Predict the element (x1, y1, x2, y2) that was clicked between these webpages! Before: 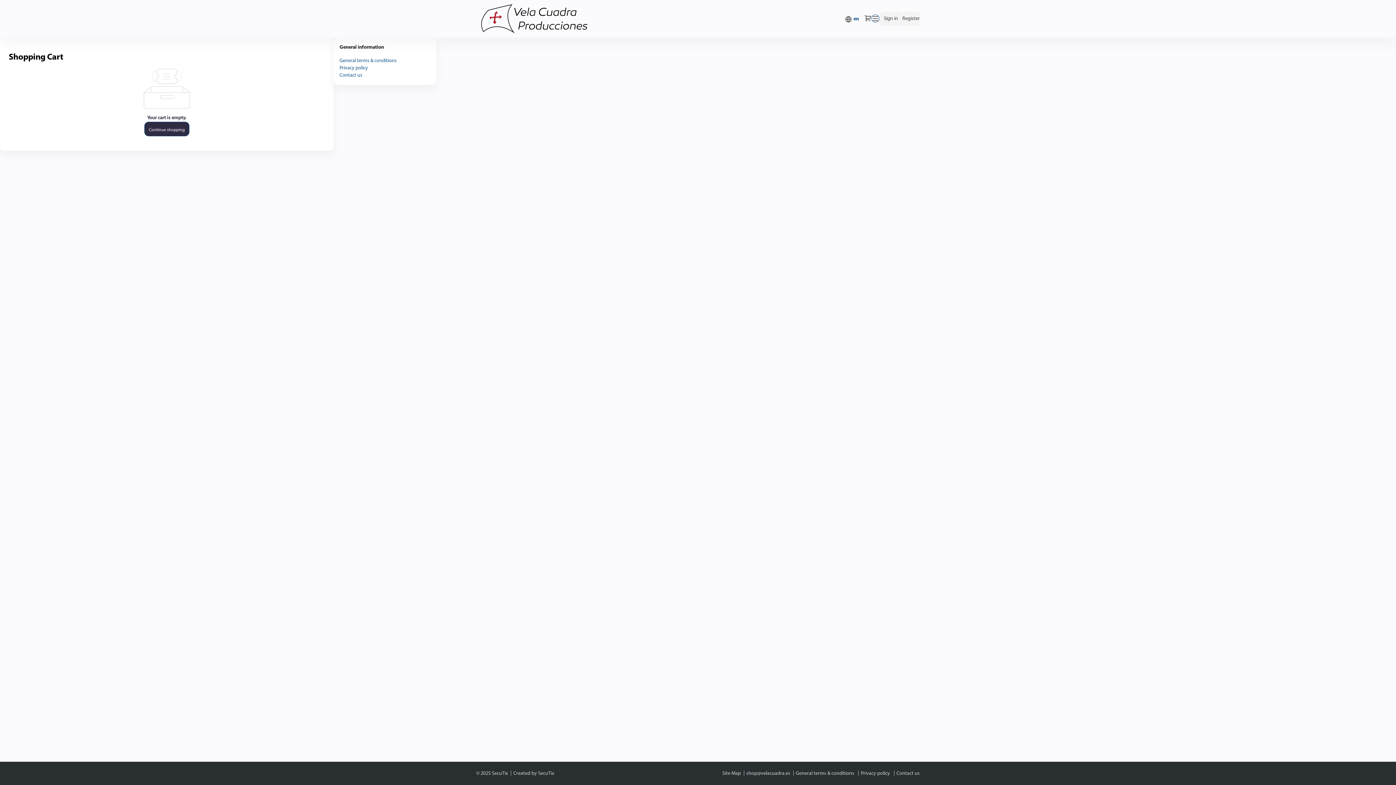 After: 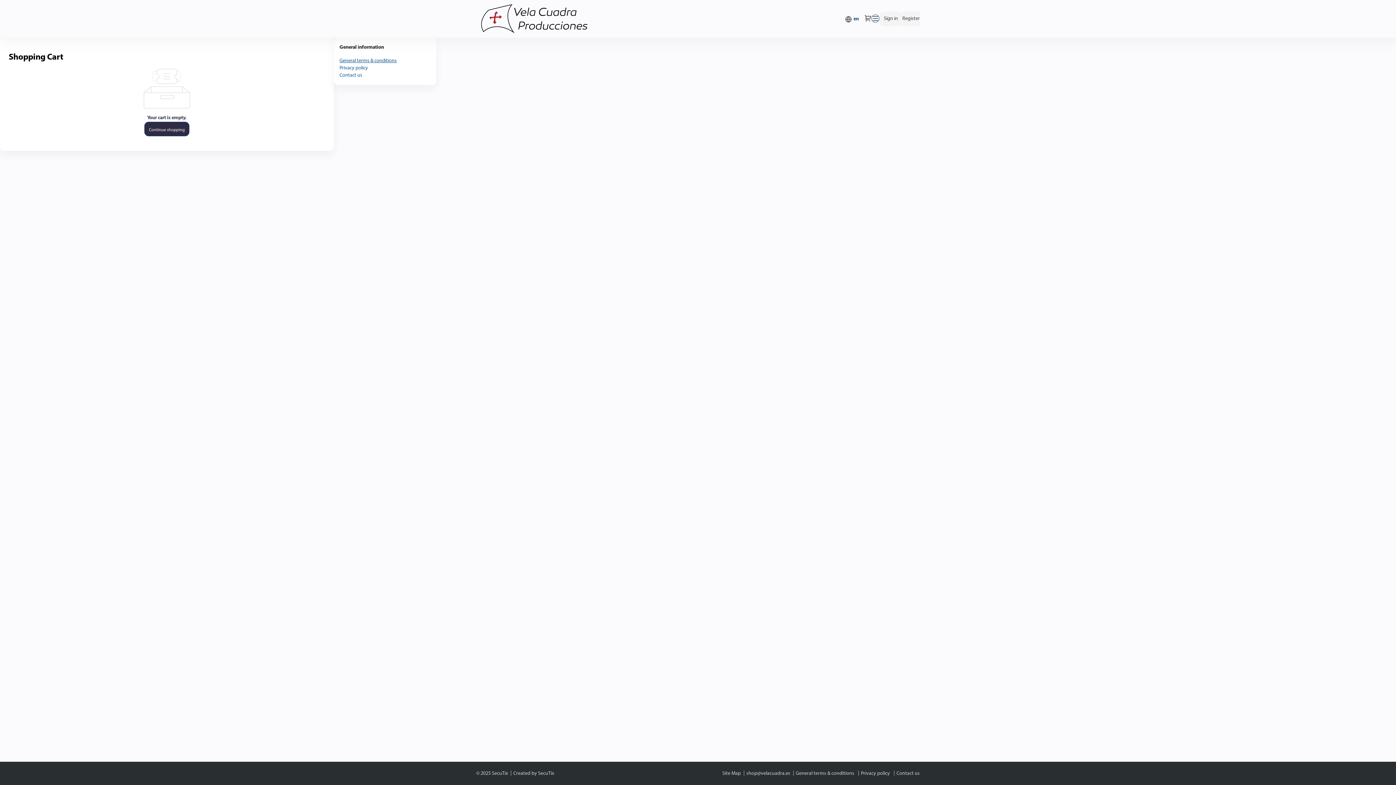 Action: bbox: (339, 58, 396, 63) label: General terms & conditions